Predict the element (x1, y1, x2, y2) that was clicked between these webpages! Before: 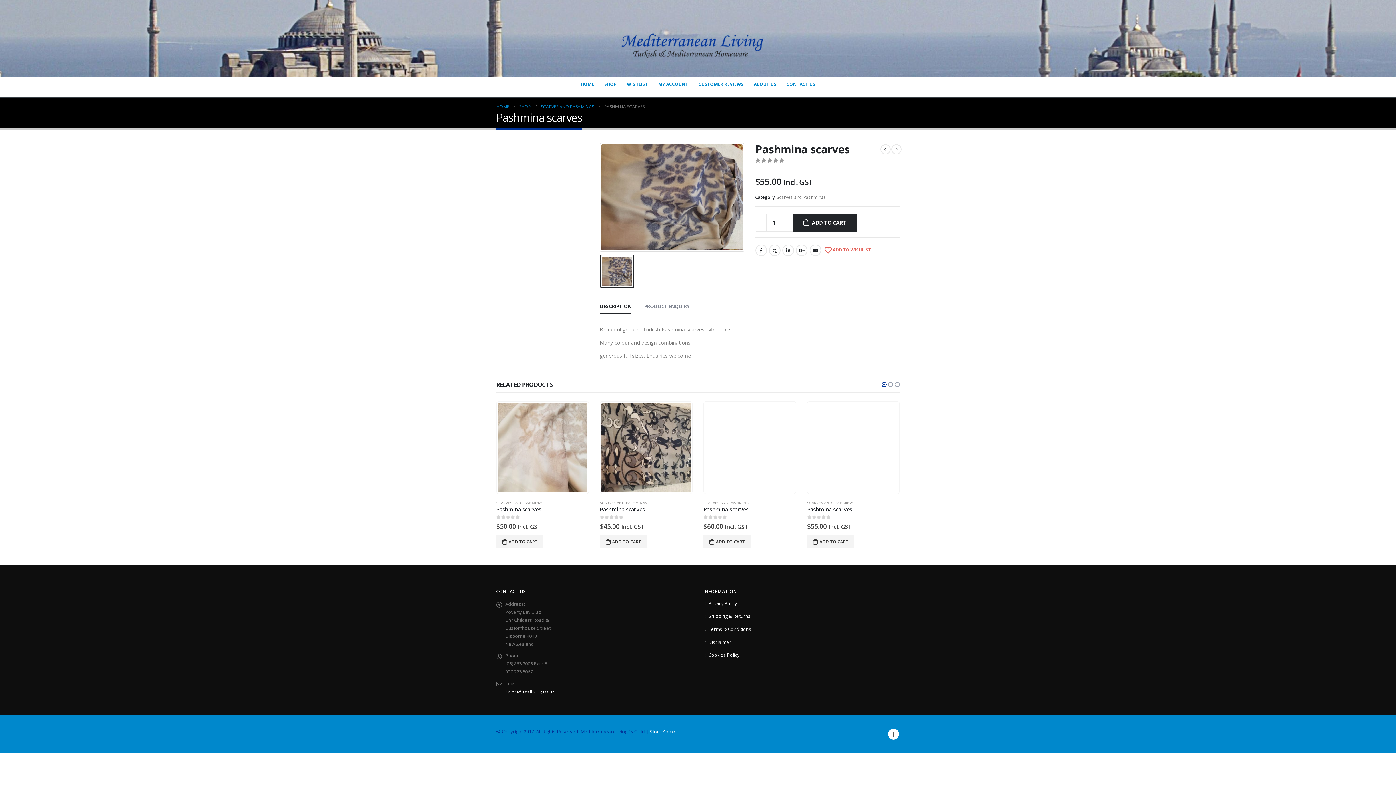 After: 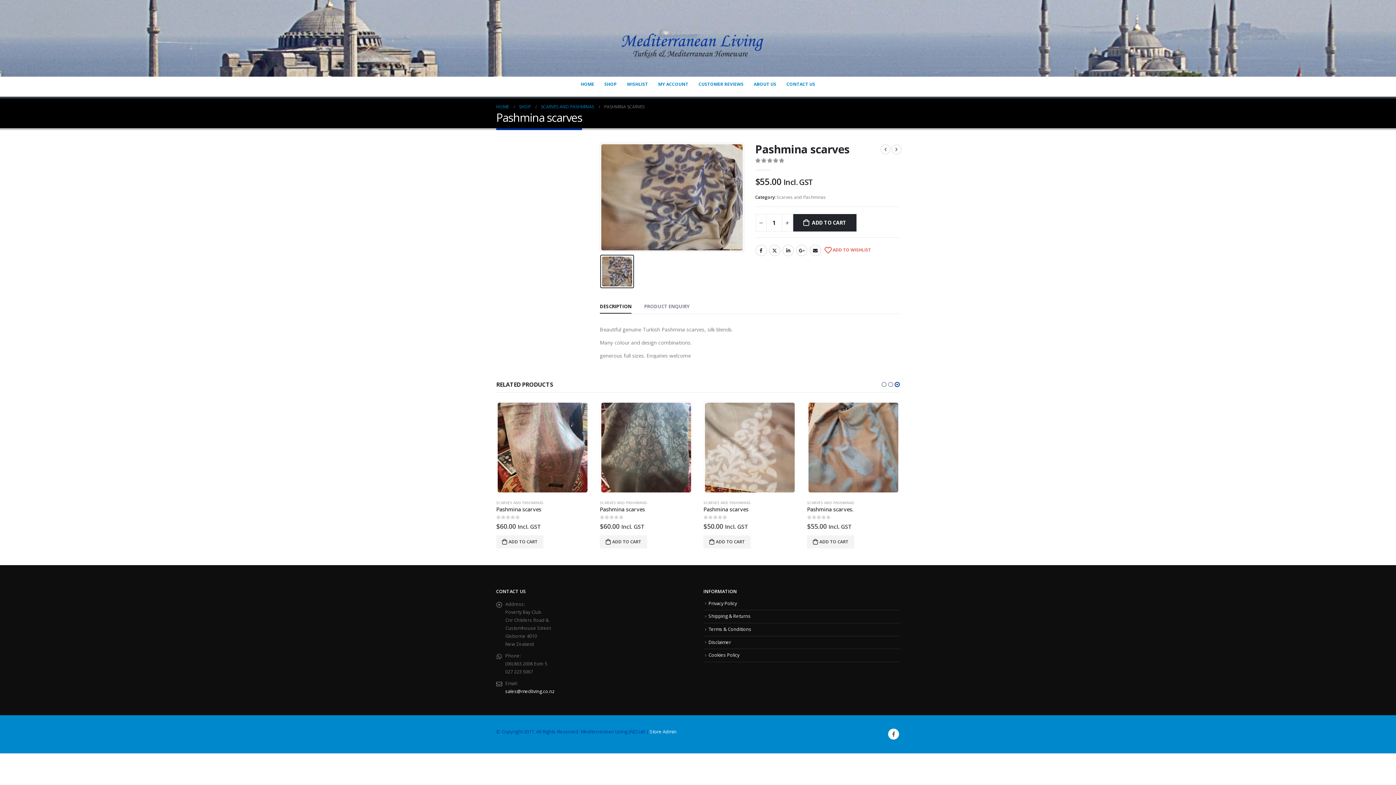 Action: bbox: (894, 380, 900, 389) label: owl-dot